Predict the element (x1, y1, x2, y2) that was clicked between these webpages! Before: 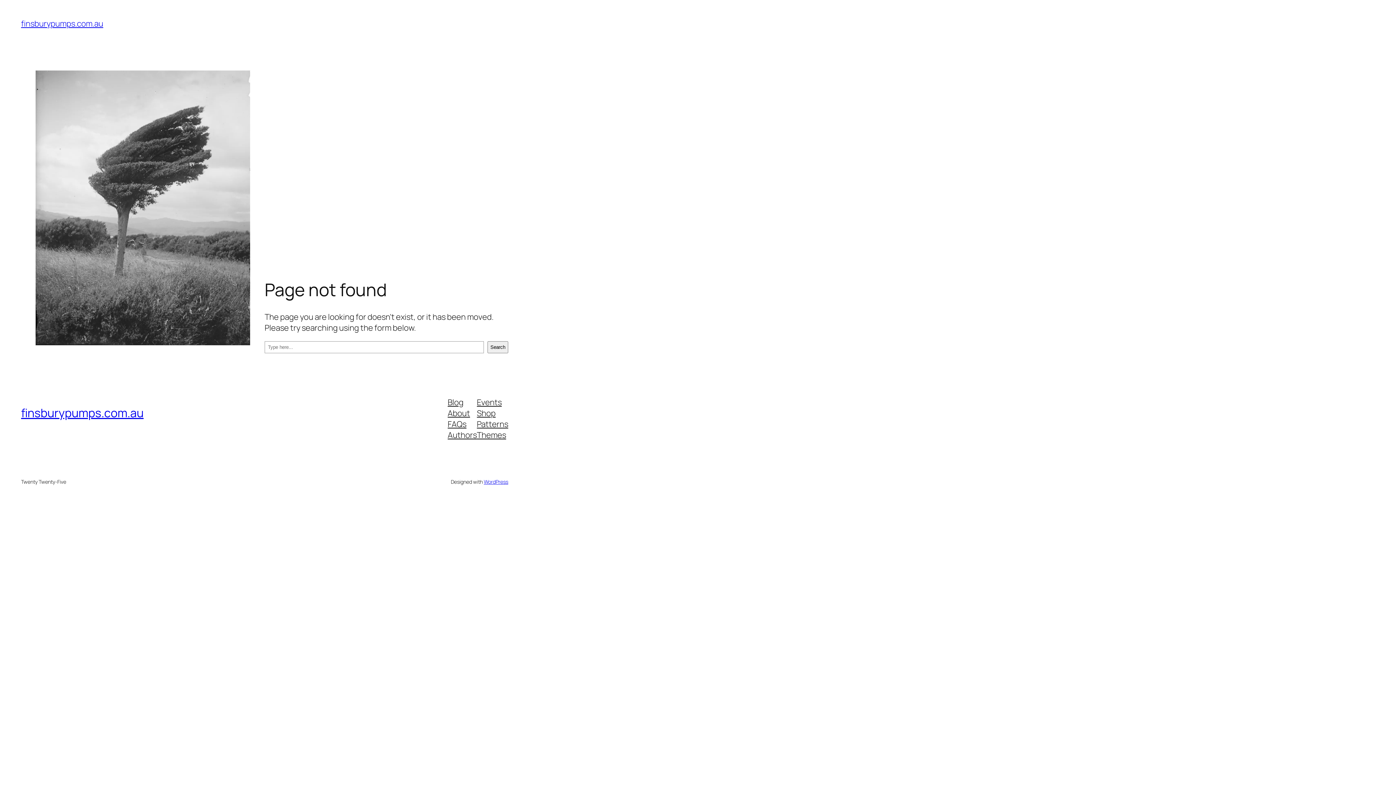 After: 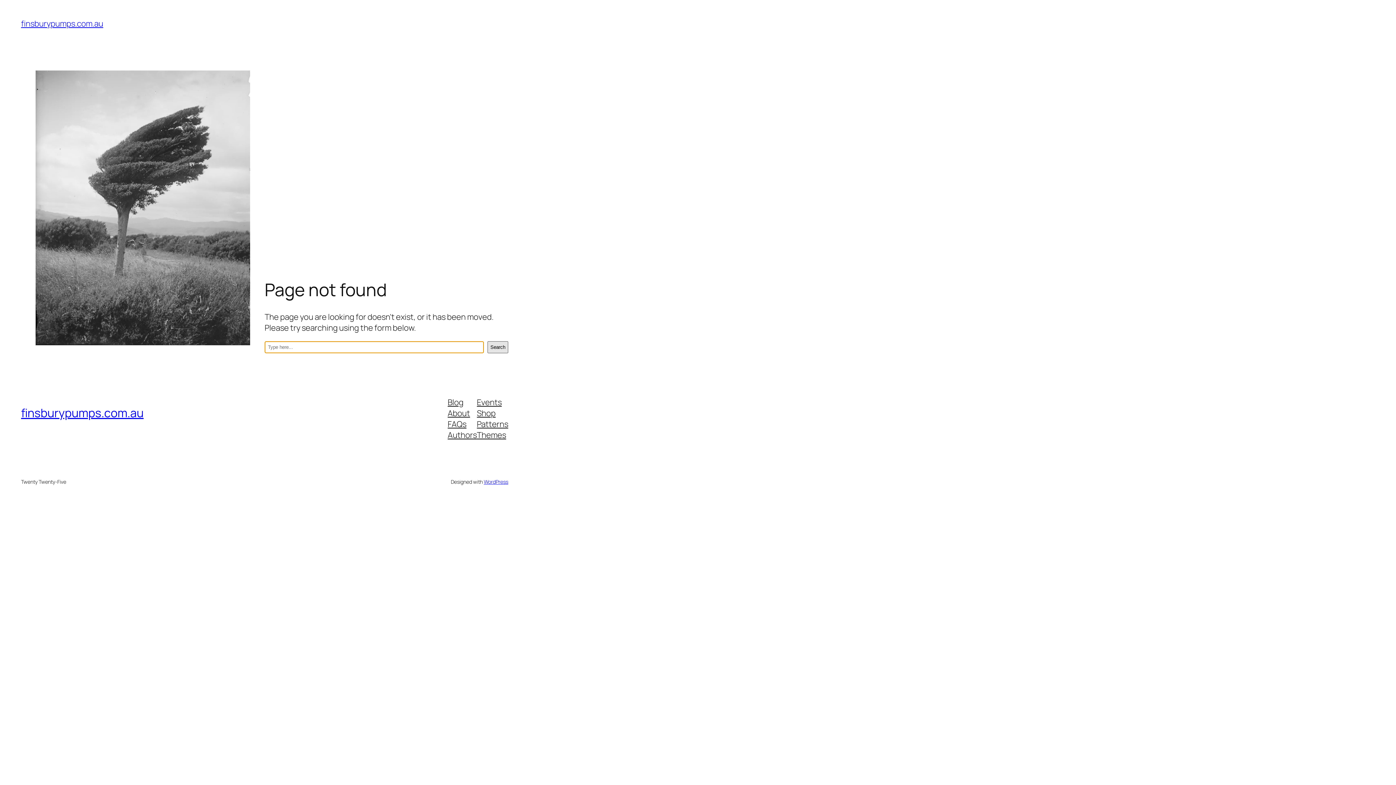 Action: bbox: (487, 341, 508, 353) label: Search